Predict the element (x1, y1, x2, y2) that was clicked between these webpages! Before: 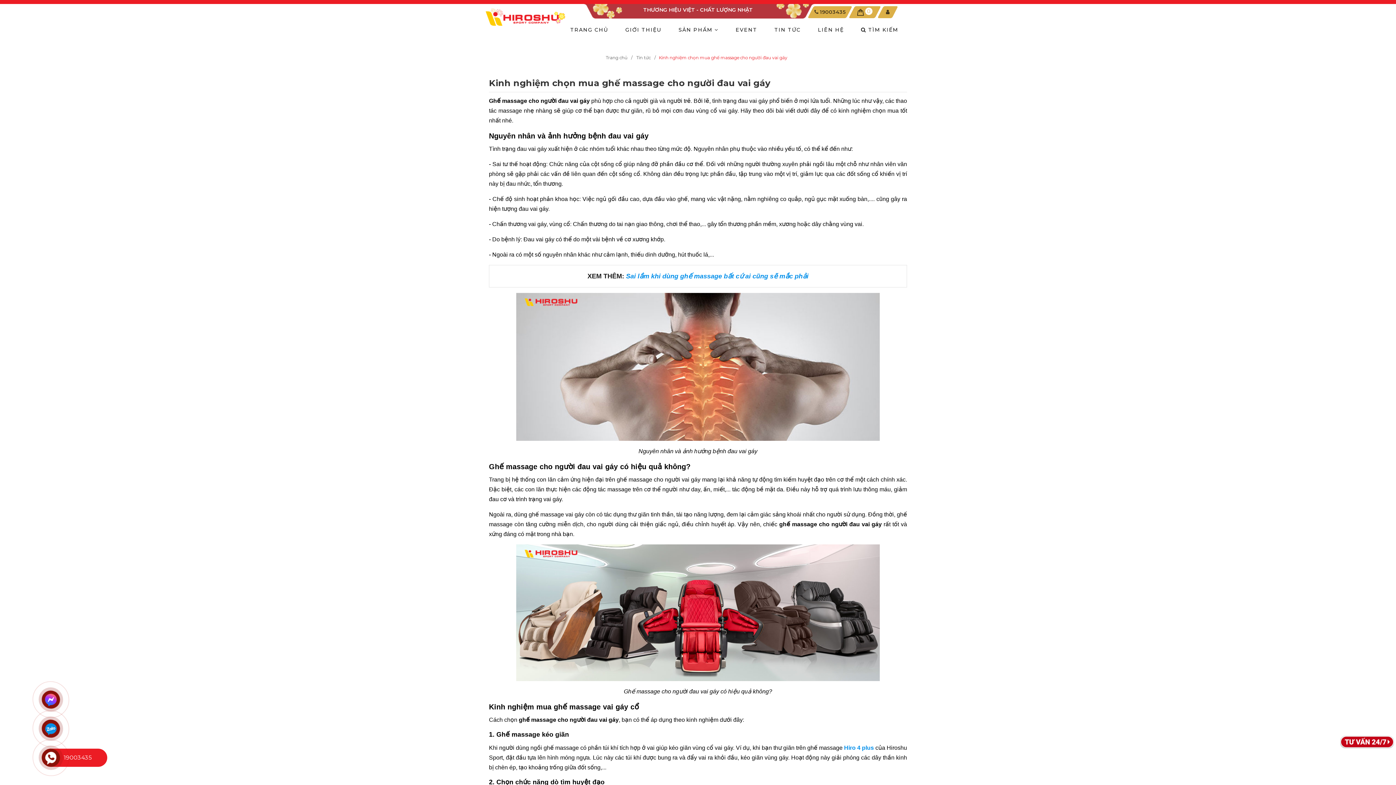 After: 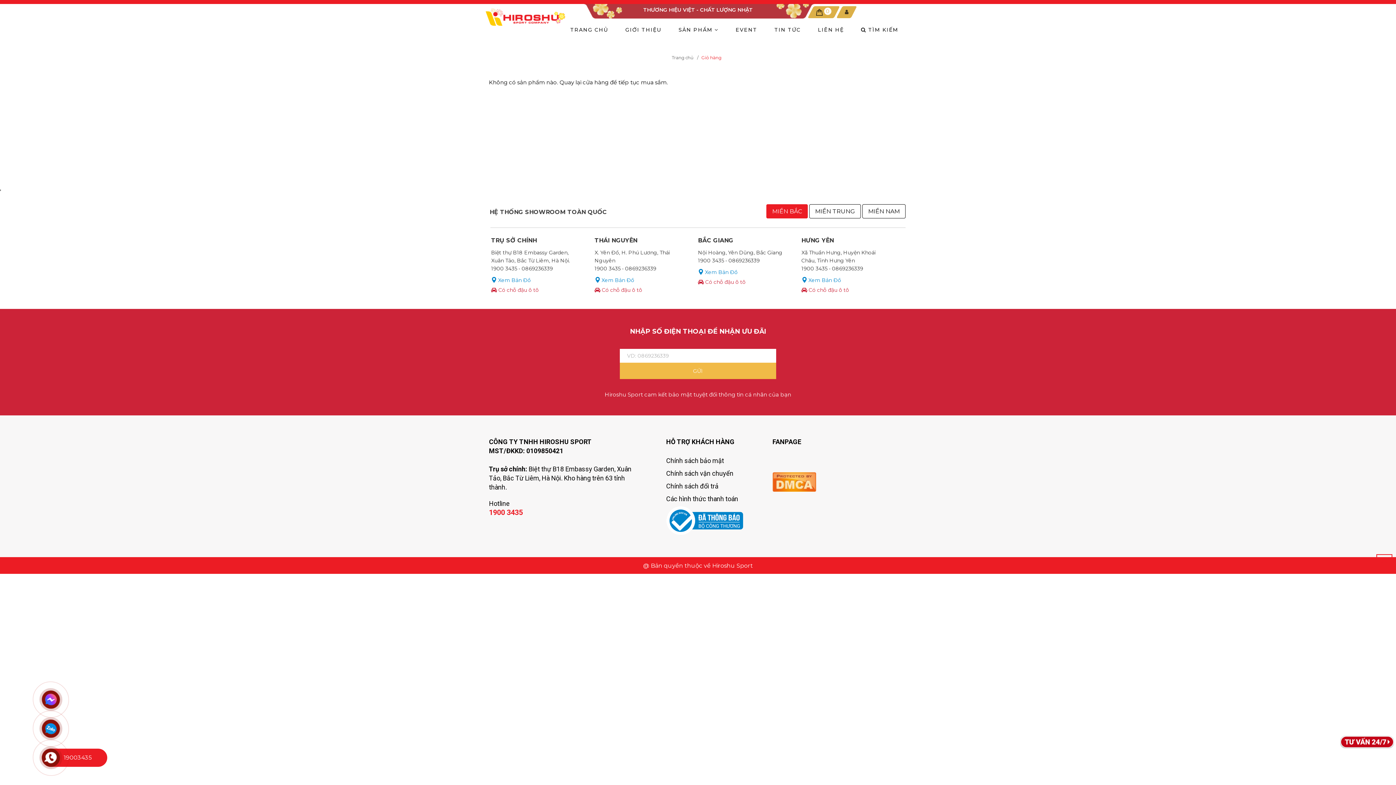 Action: label:  0 bbox: (857, 8, 872, 16)